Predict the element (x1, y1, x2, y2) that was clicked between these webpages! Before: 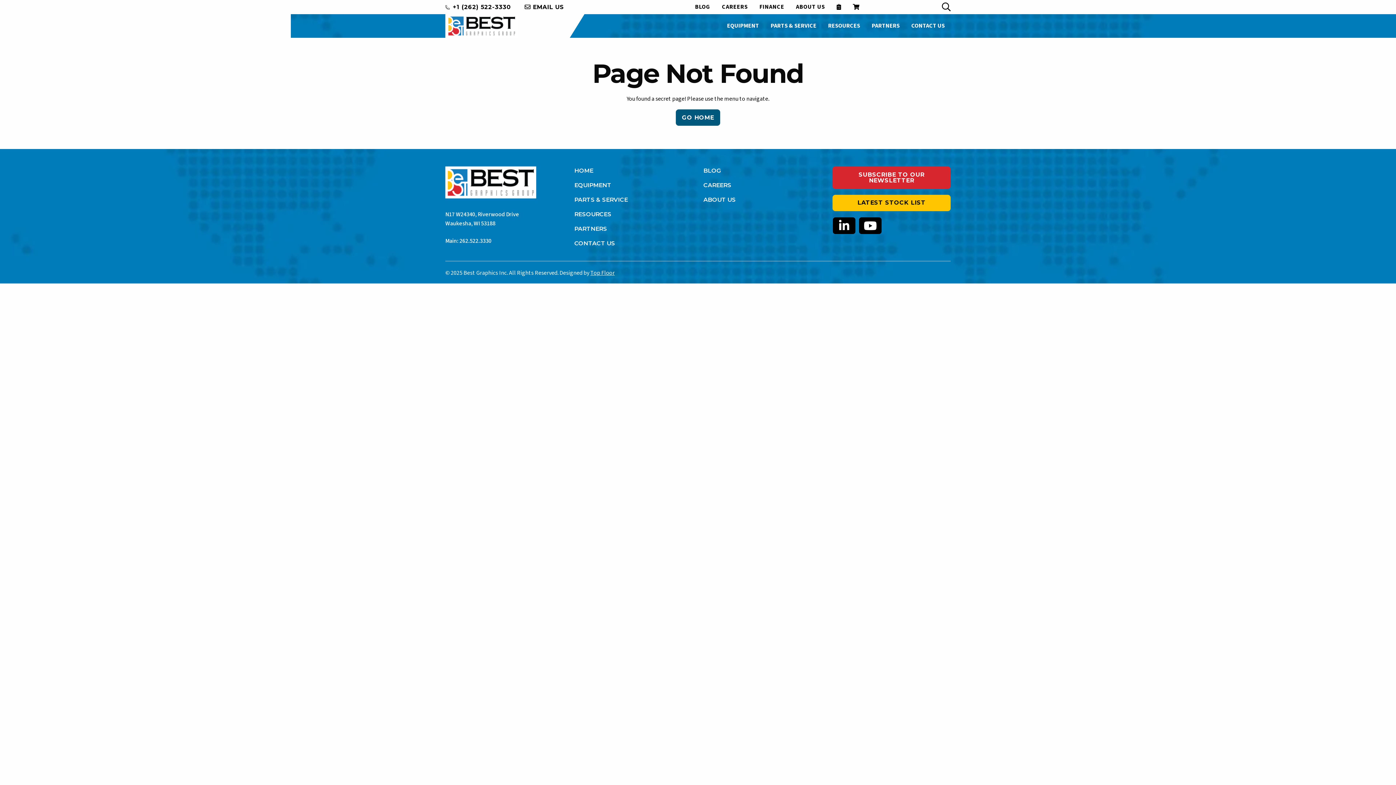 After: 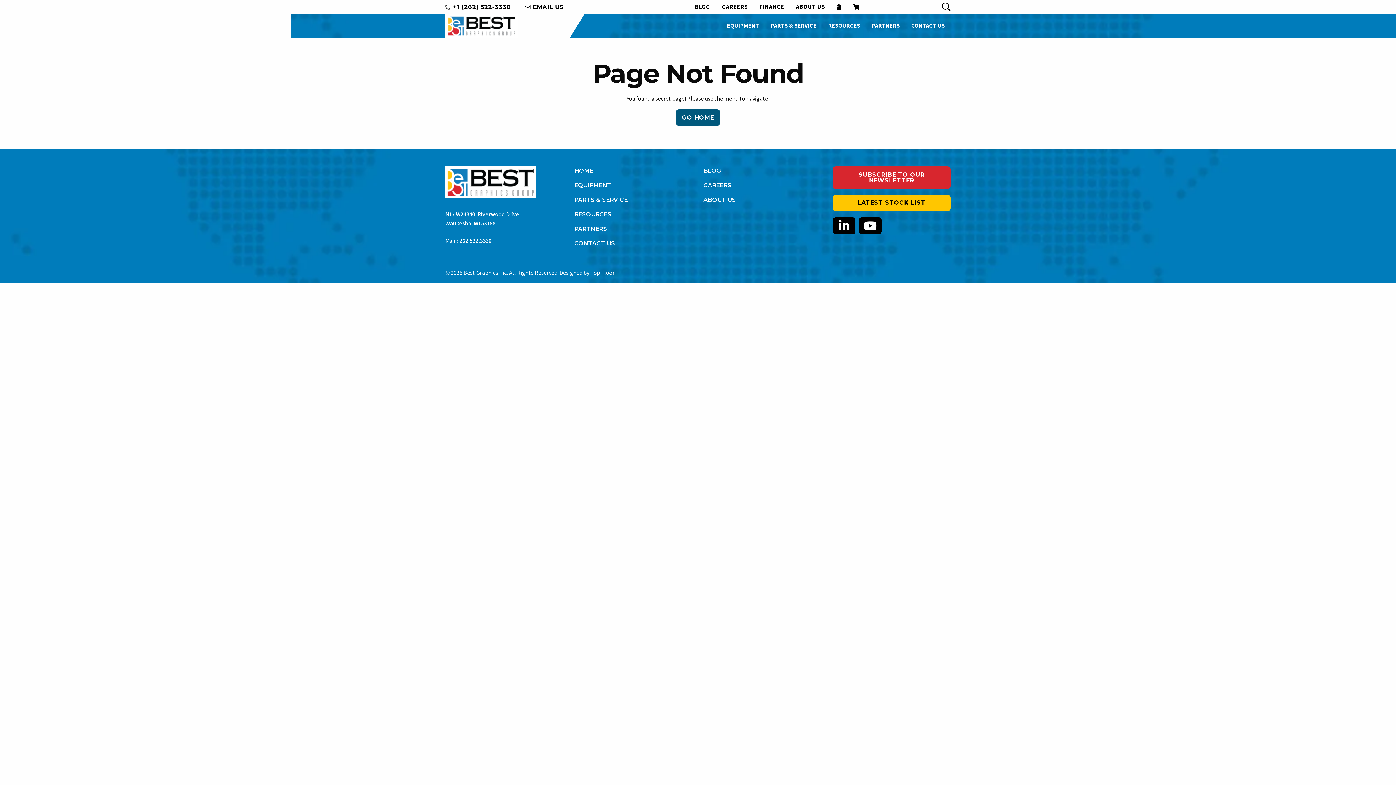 Action: bbox: (445, 236, 491, 244) label: Main: 262.522.3330